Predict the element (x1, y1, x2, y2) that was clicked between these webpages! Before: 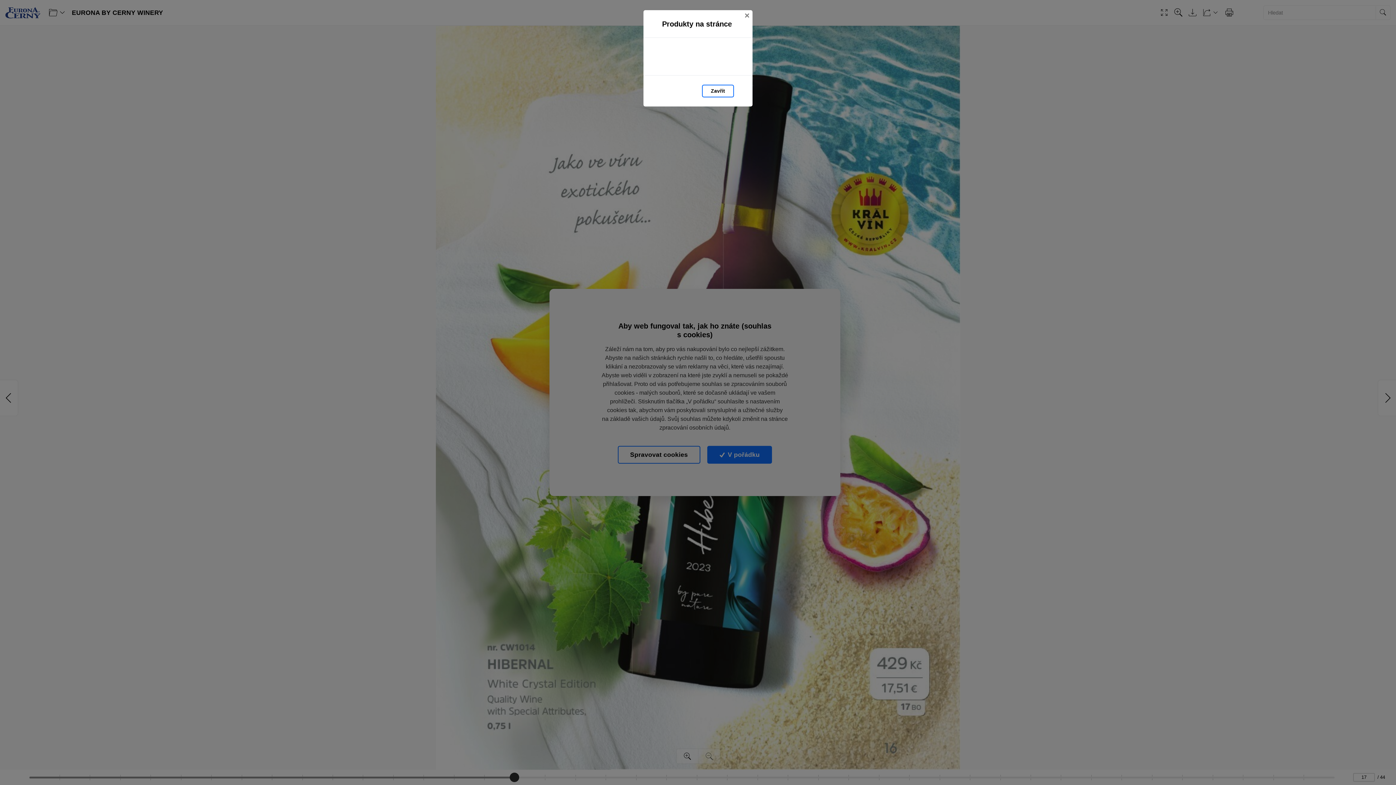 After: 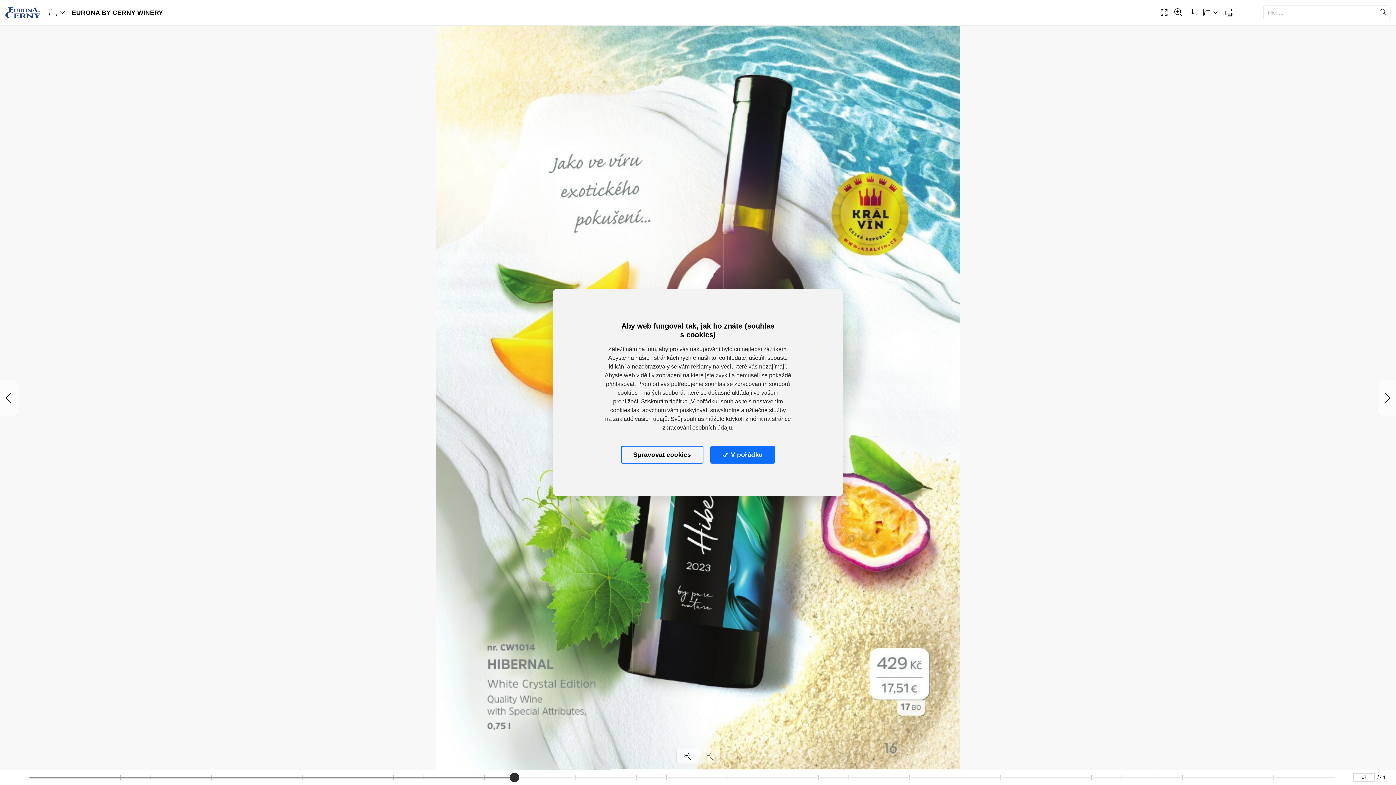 Action: bbox: (741, 10, 752, 21) label: Zavřít